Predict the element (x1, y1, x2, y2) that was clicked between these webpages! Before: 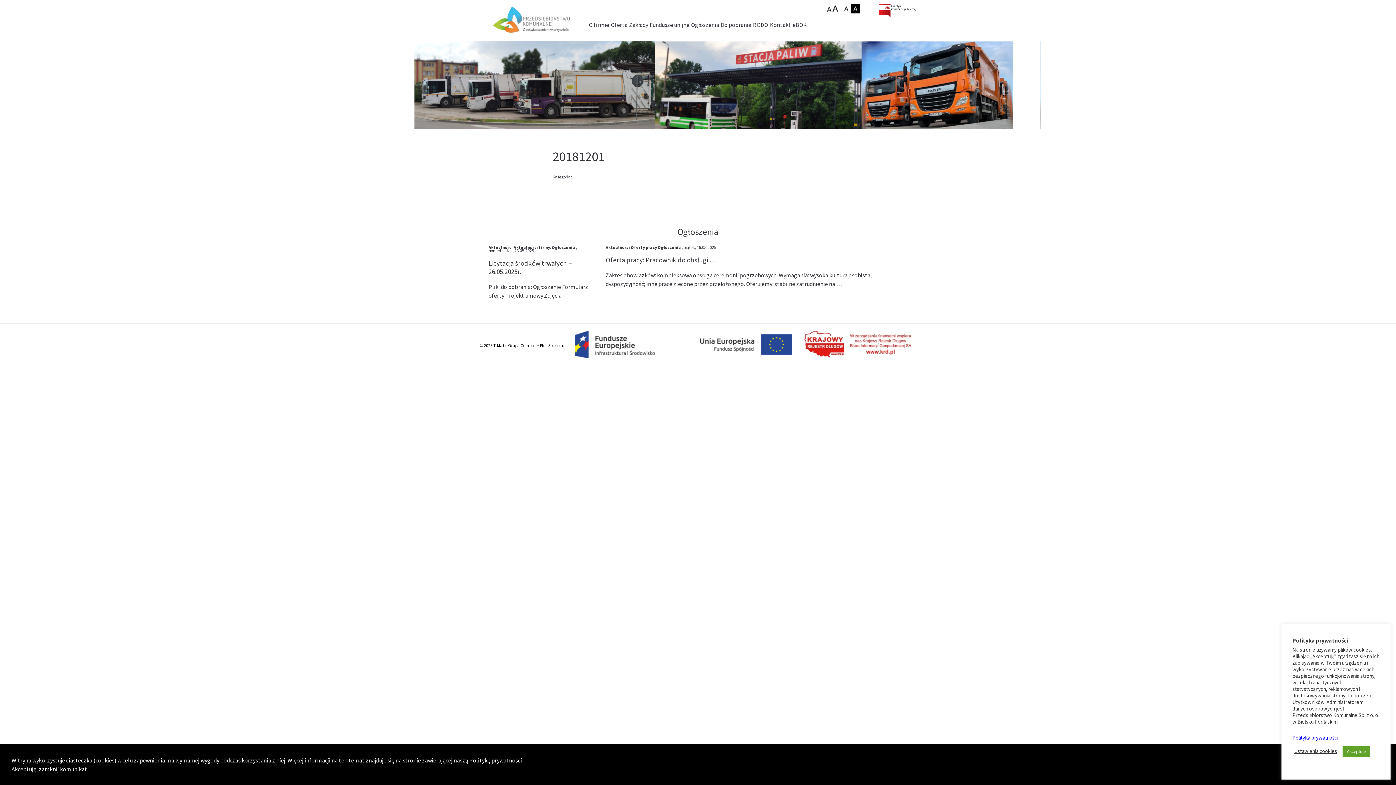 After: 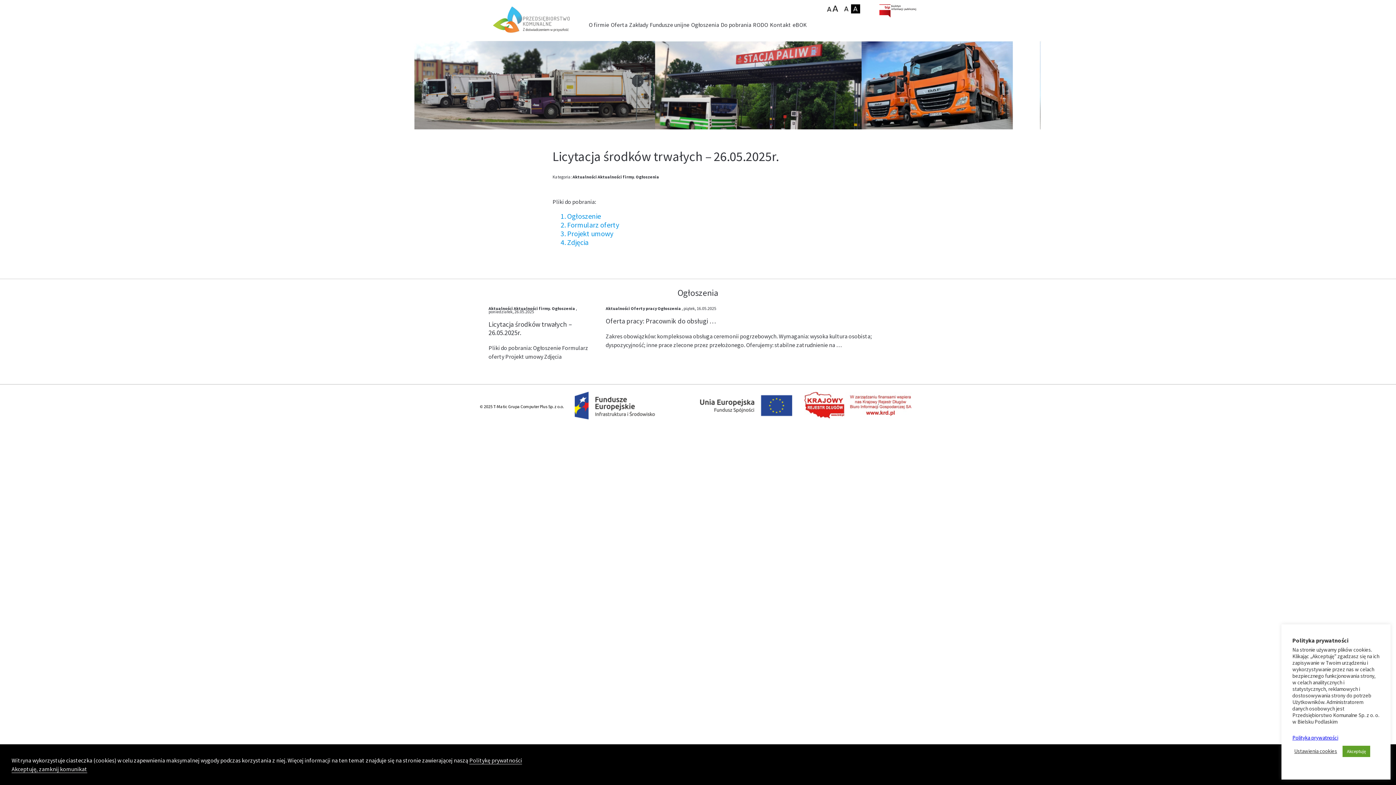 Action: label: Licytacja środków trwałych – 26.05.2025r. bbox: (488, 259, 588, 275)